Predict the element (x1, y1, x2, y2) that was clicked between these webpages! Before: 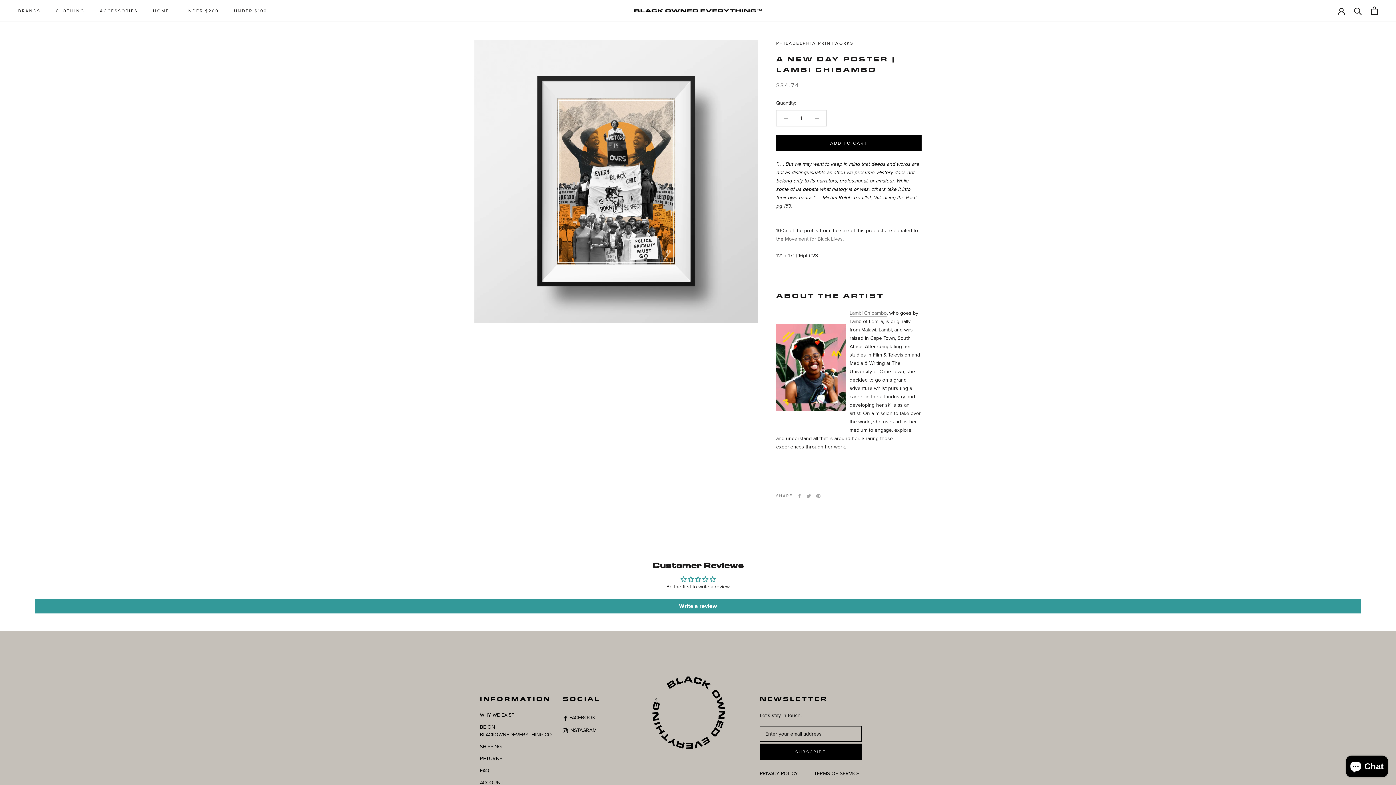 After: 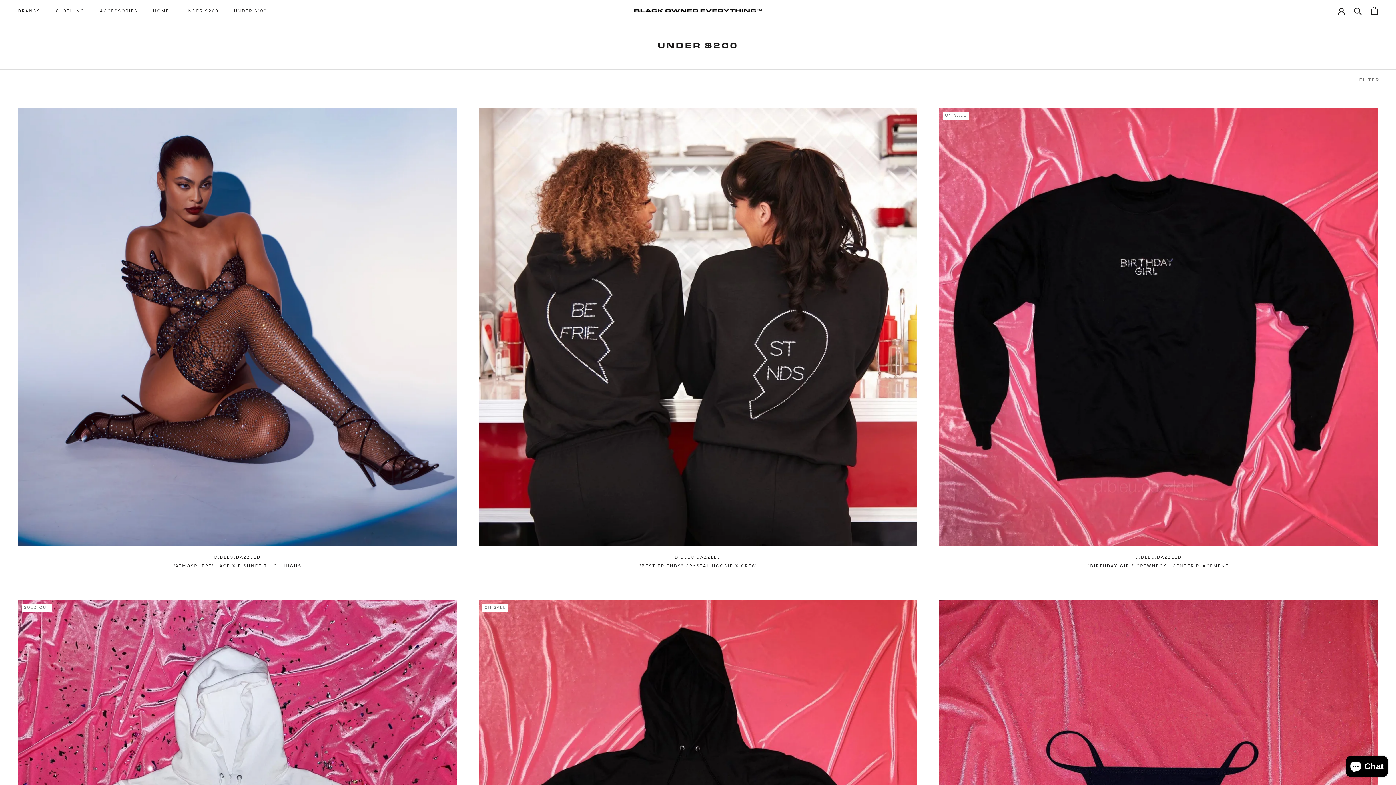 Action: bbox: (184, 8, 218, 13) label: UNDER $200
UNDER $200